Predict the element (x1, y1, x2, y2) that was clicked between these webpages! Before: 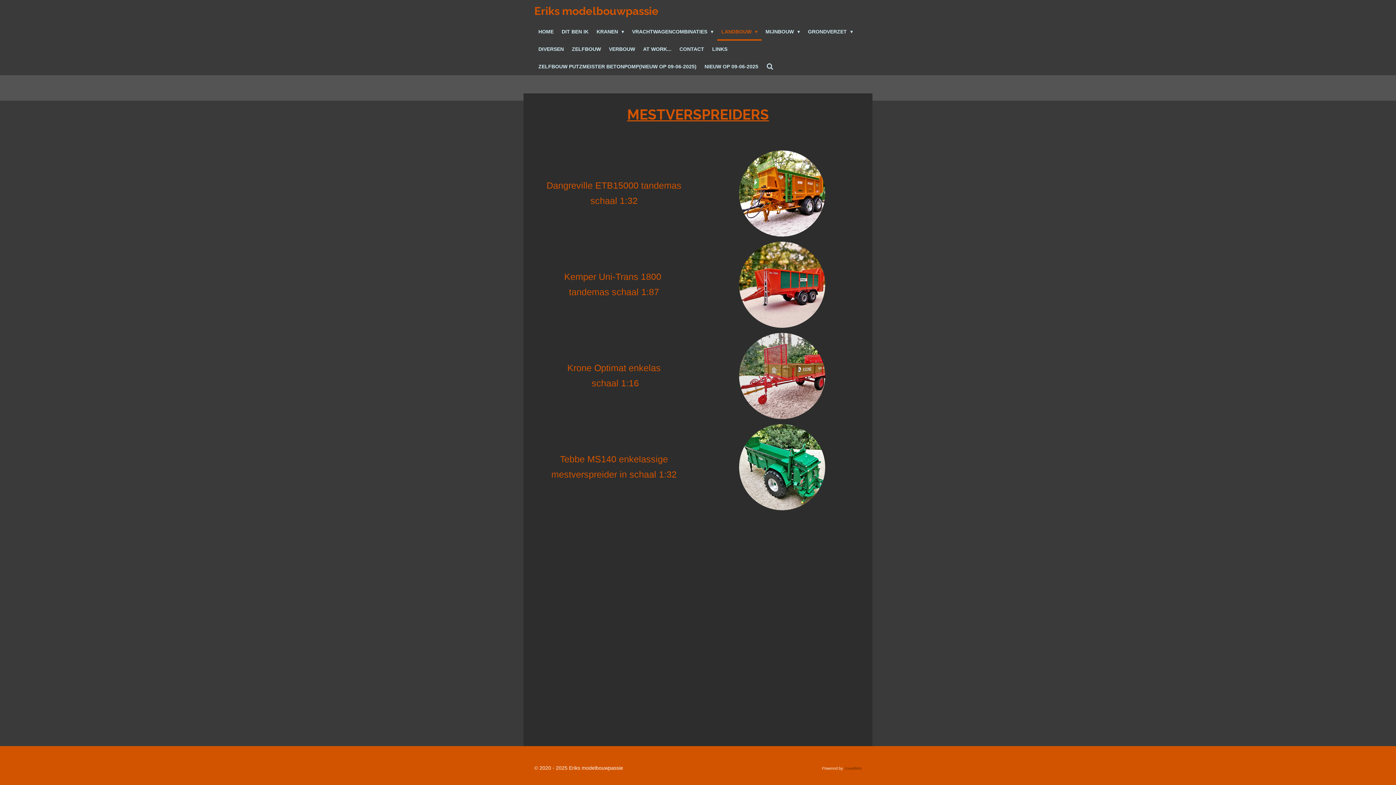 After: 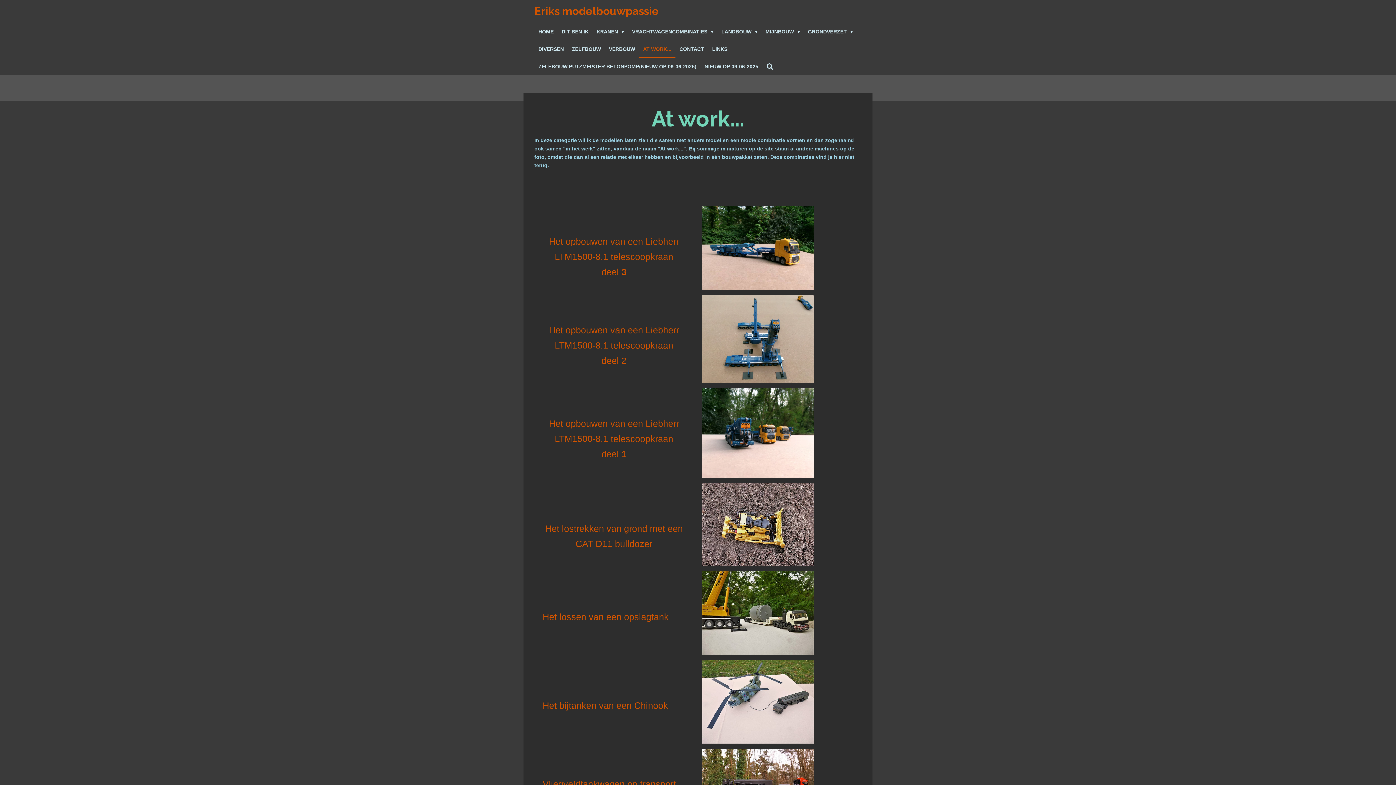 Action: label: AT WORK... bbox: (639, 40, 675, 58)